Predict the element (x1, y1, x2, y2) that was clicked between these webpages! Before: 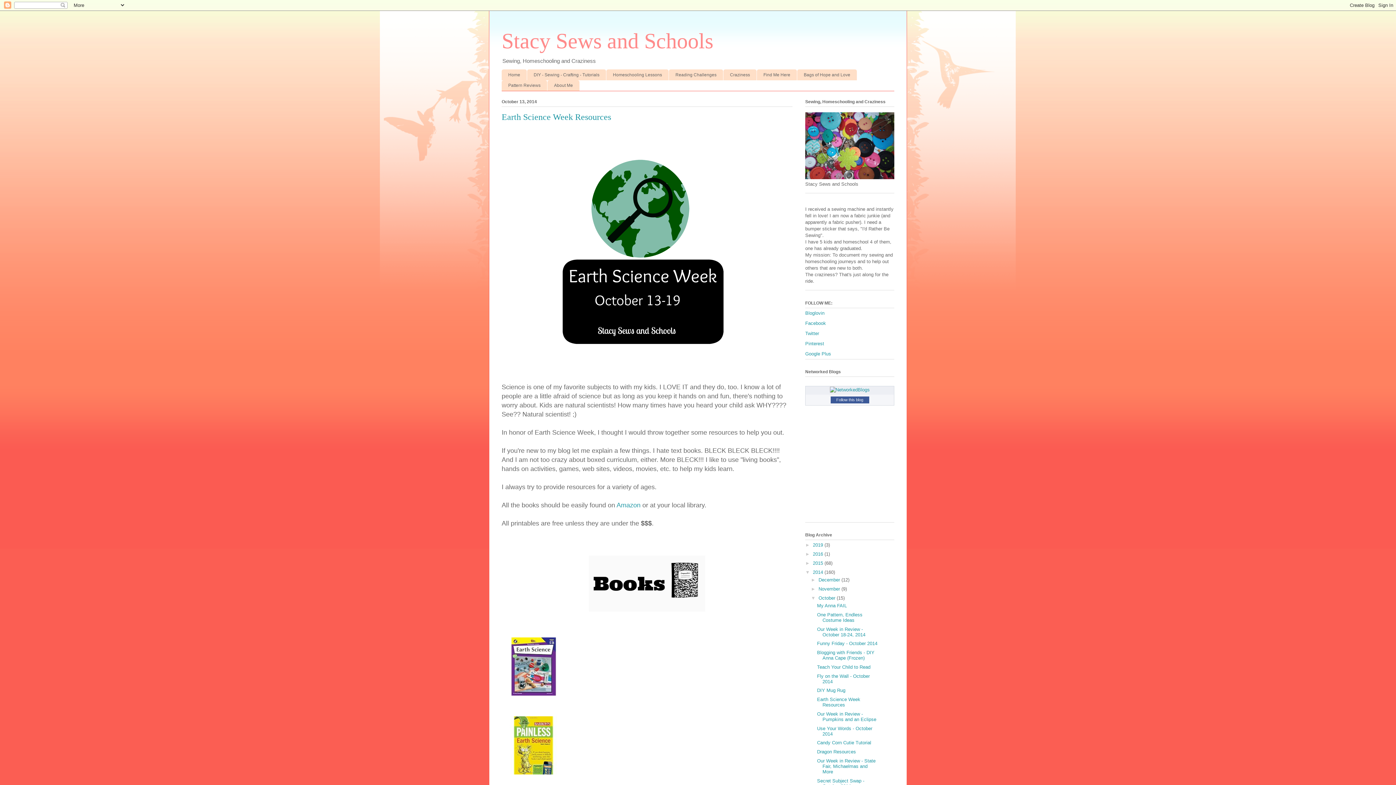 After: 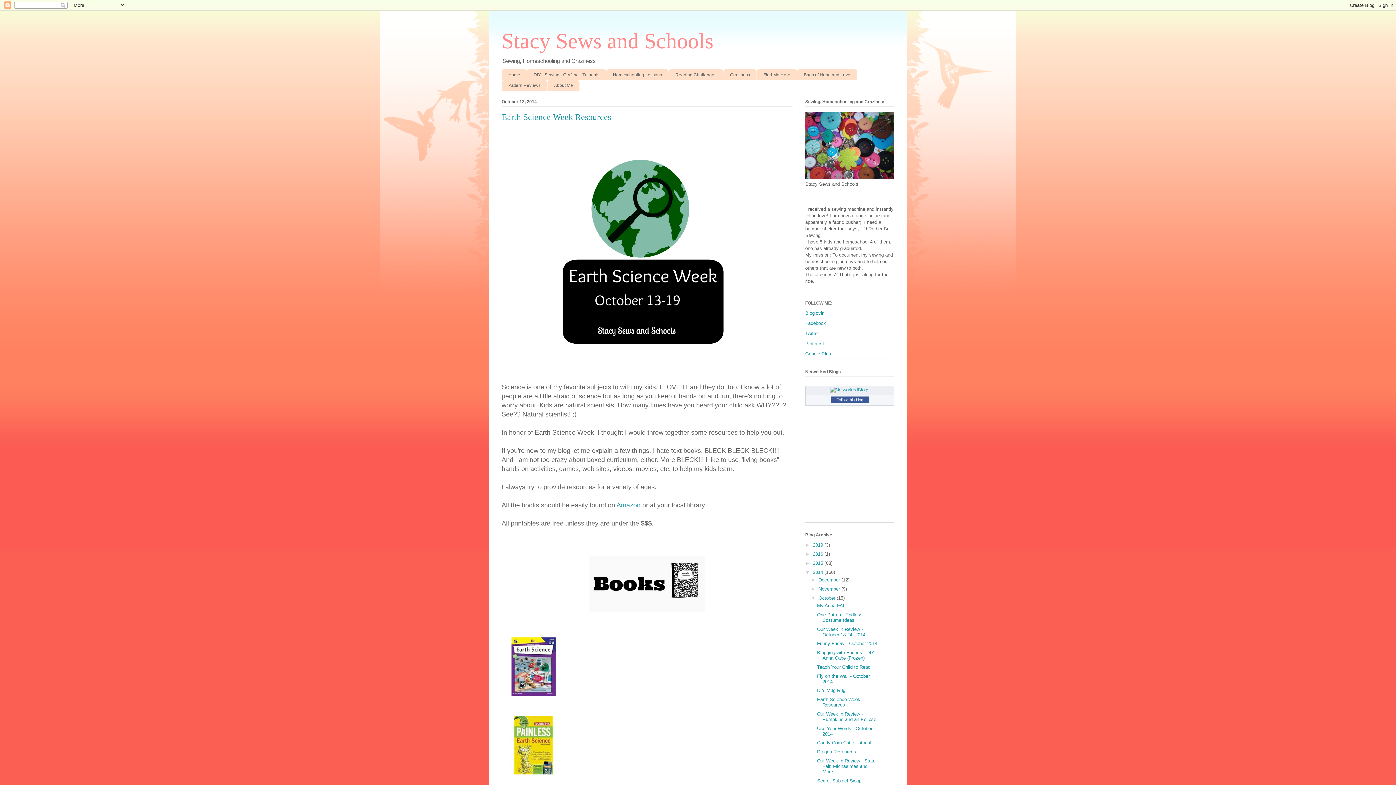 Action: bbox: (830, 387, 870, 392)